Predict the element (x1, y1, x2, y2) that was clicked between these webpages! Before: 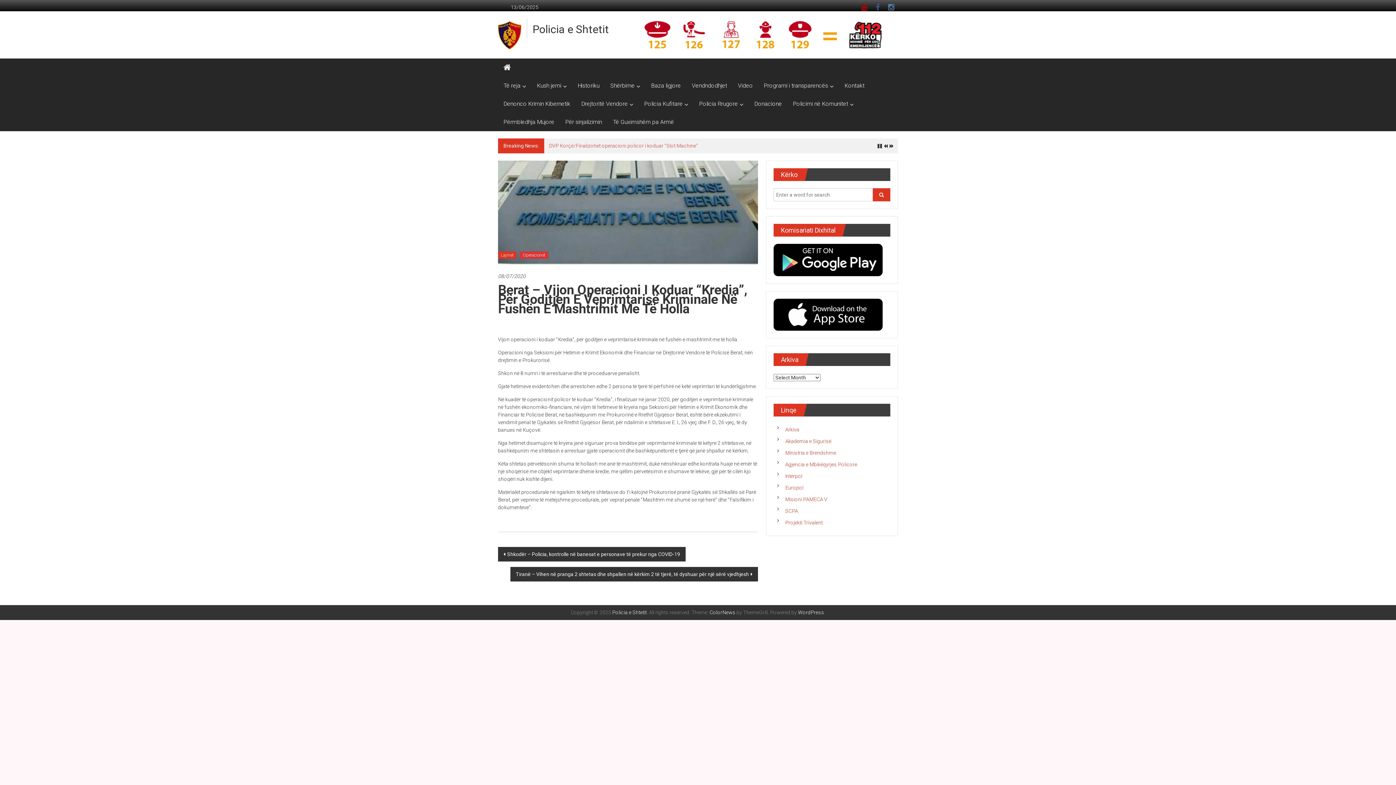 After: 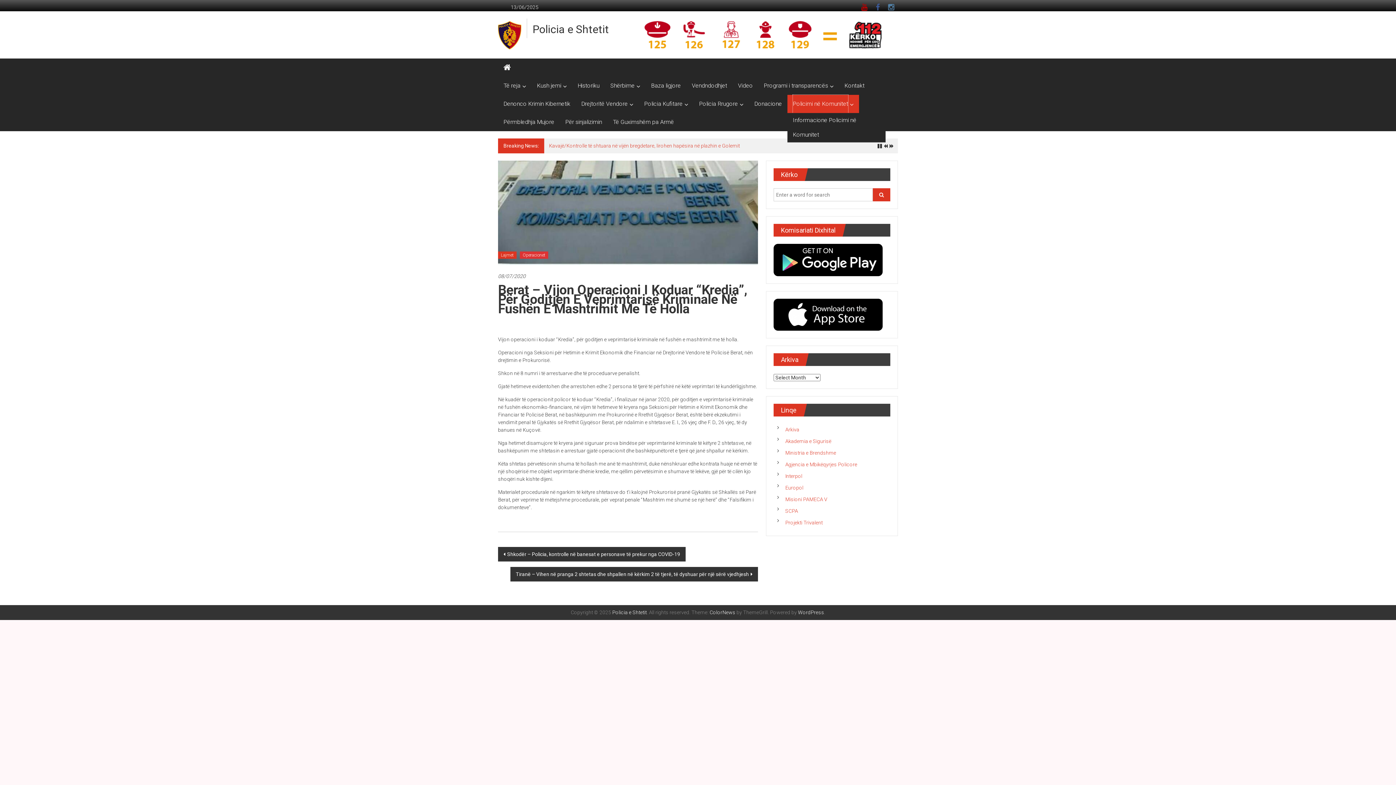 Action: label: Policimi në Komunitet bbox: (793, 94, 848, 113)